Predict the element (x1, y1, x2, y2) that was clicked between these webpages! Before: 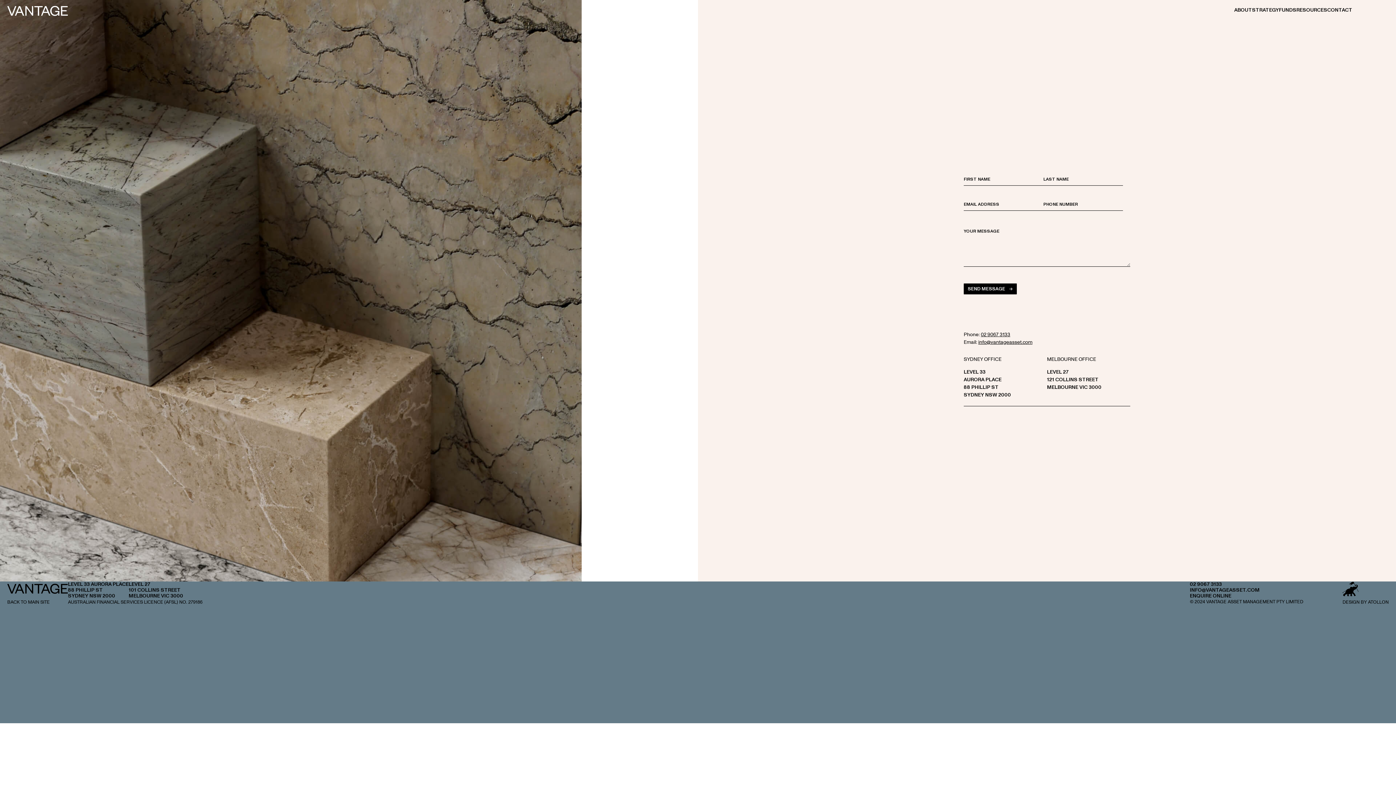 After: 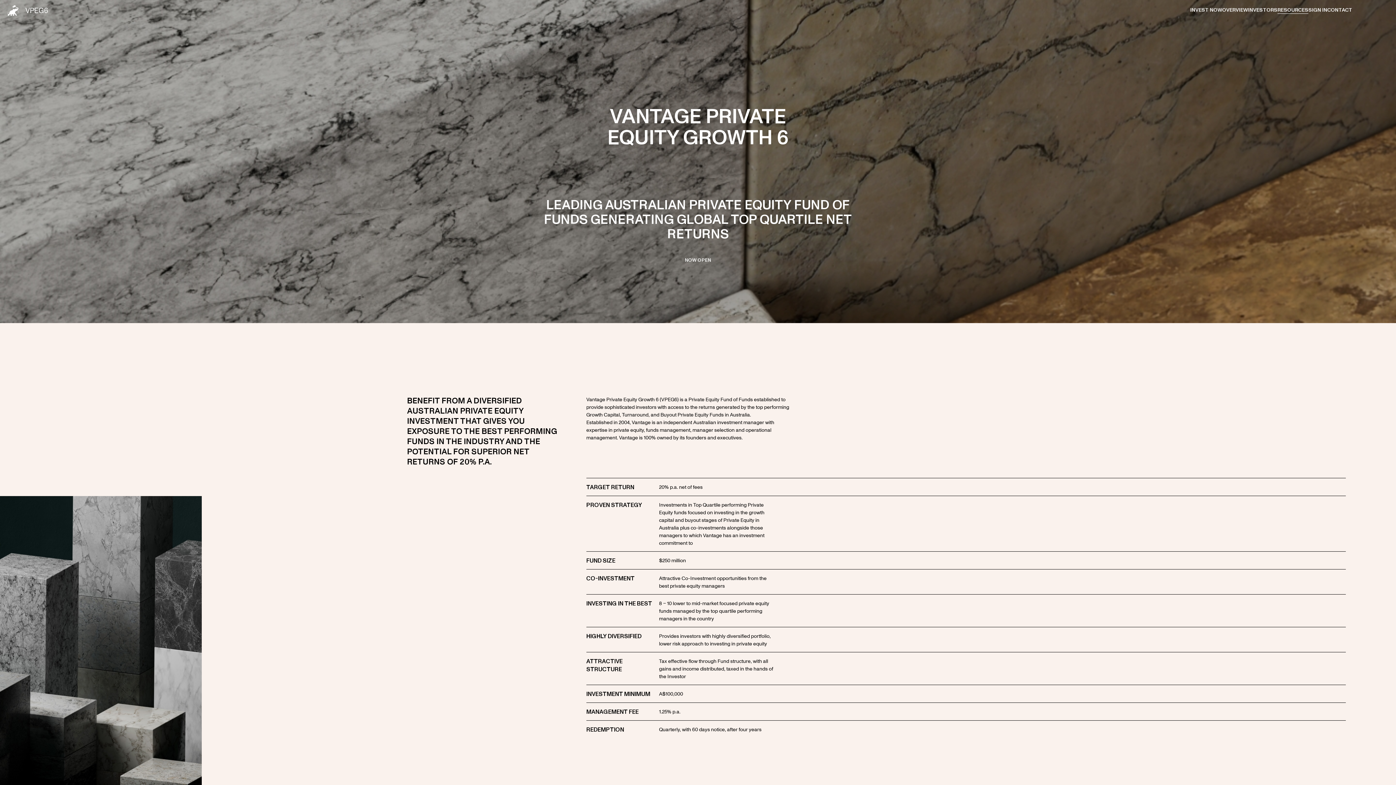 Action: bbox: (1279, 6, 1296, 13) label: FUNDS